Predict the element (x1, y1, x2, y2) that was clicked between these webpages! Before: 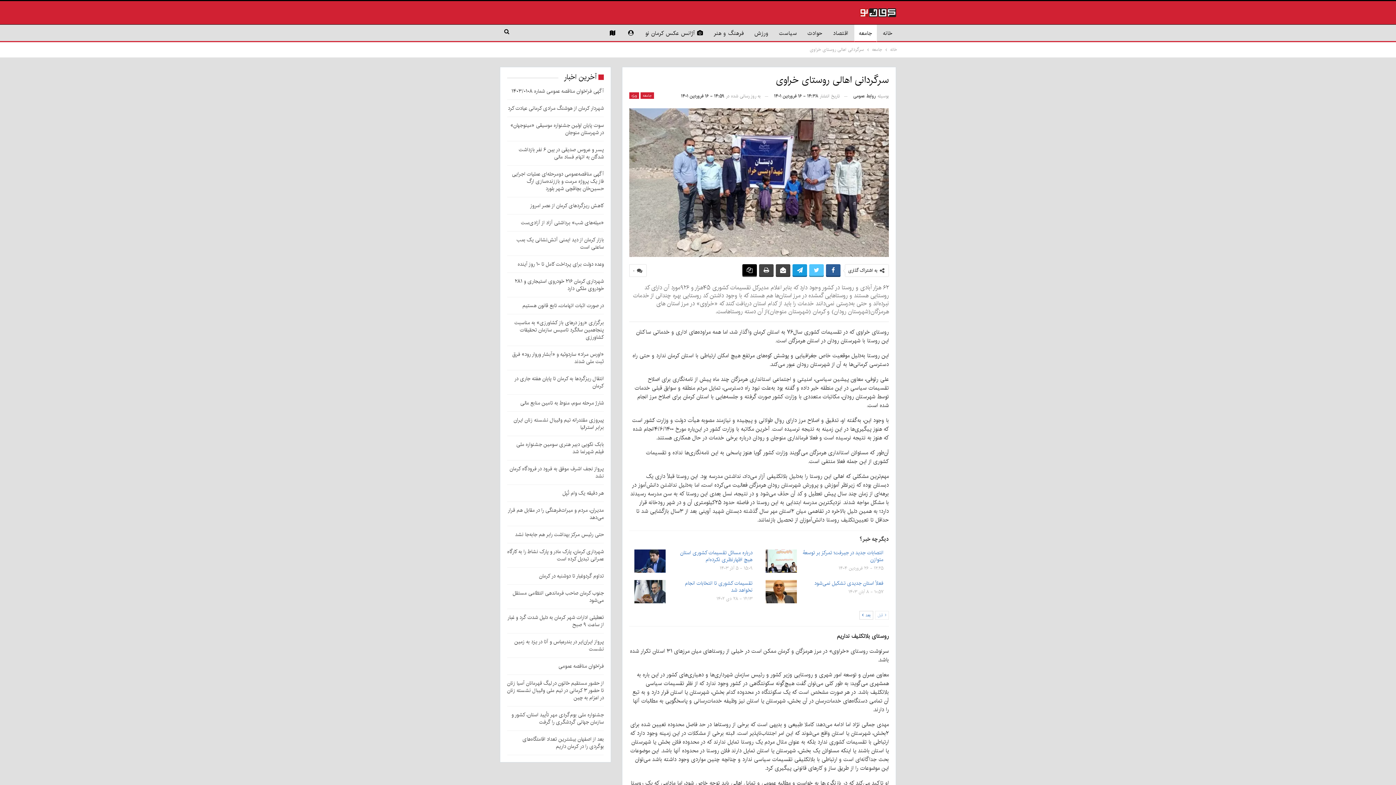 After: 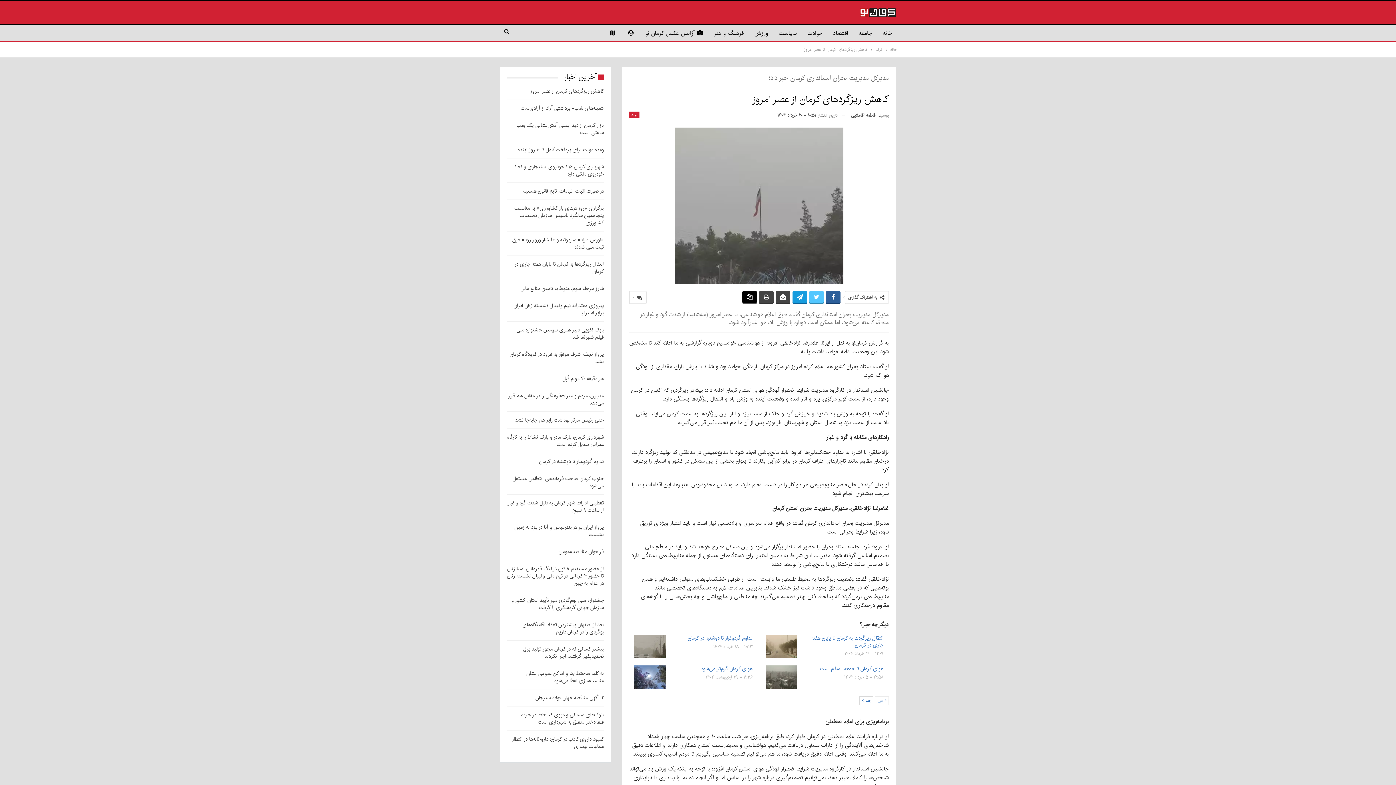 Action: bbox: (530, 201, 604, 210) label: کاهش ریزگردهای کرمان از عصر امروز